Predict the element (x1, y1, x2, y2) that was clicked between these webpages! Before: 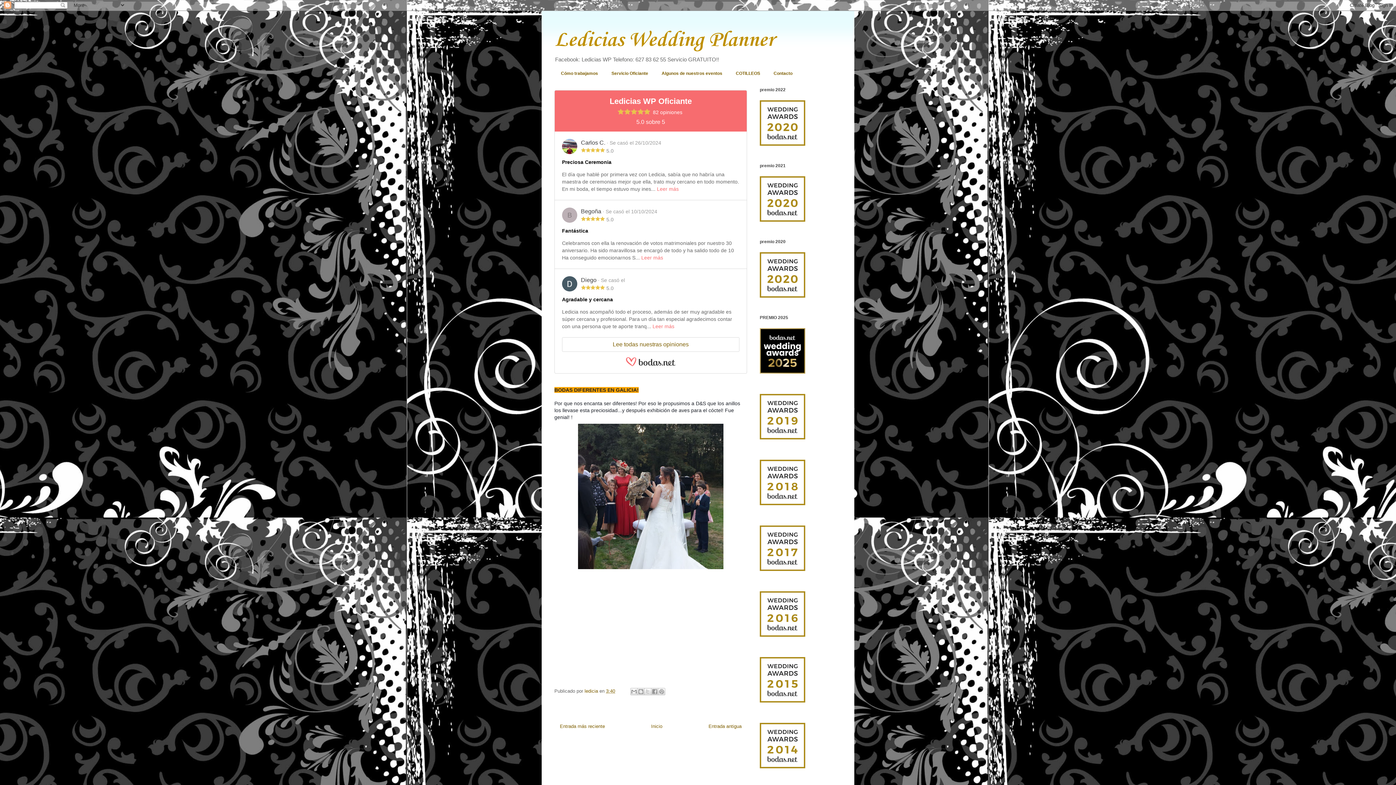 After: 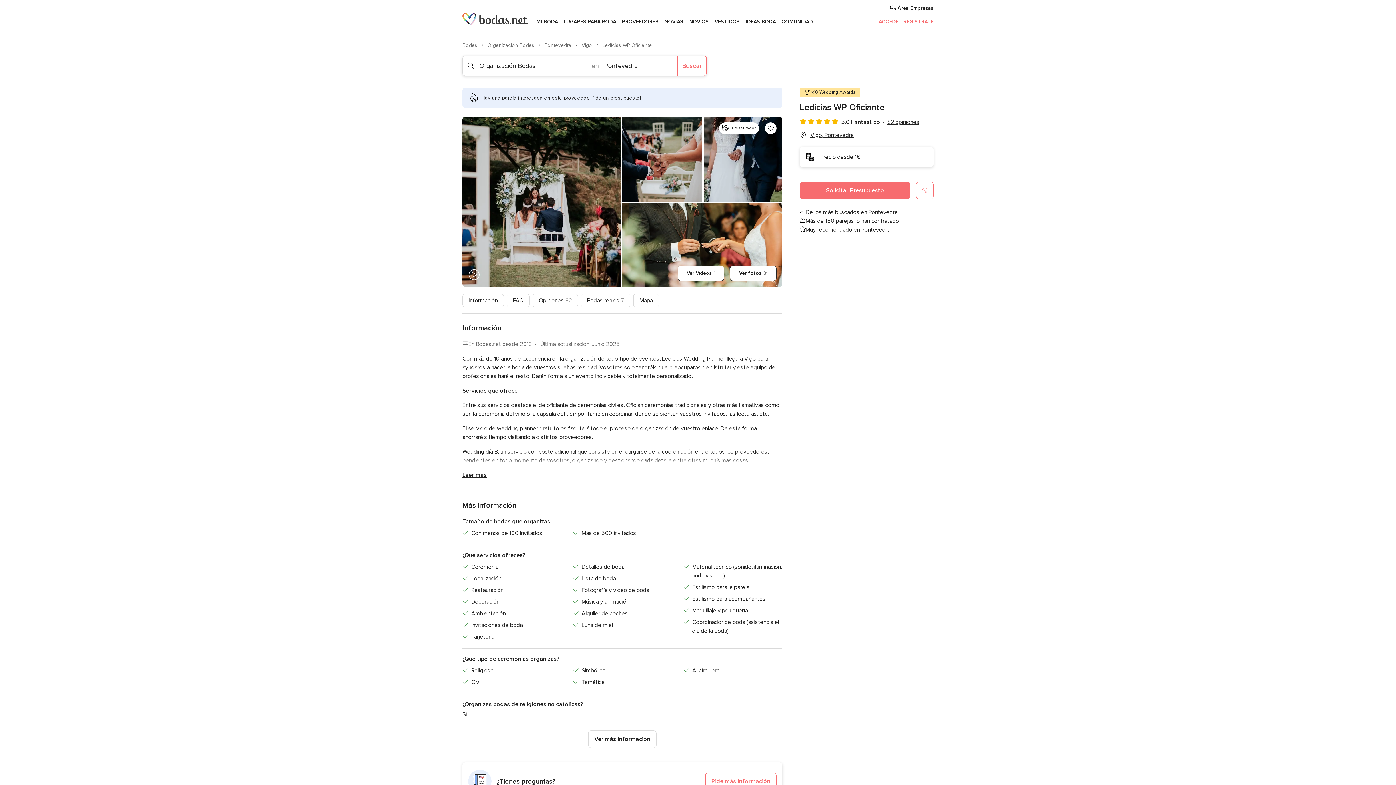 Action: bbox: (760, 764, 805, 769)